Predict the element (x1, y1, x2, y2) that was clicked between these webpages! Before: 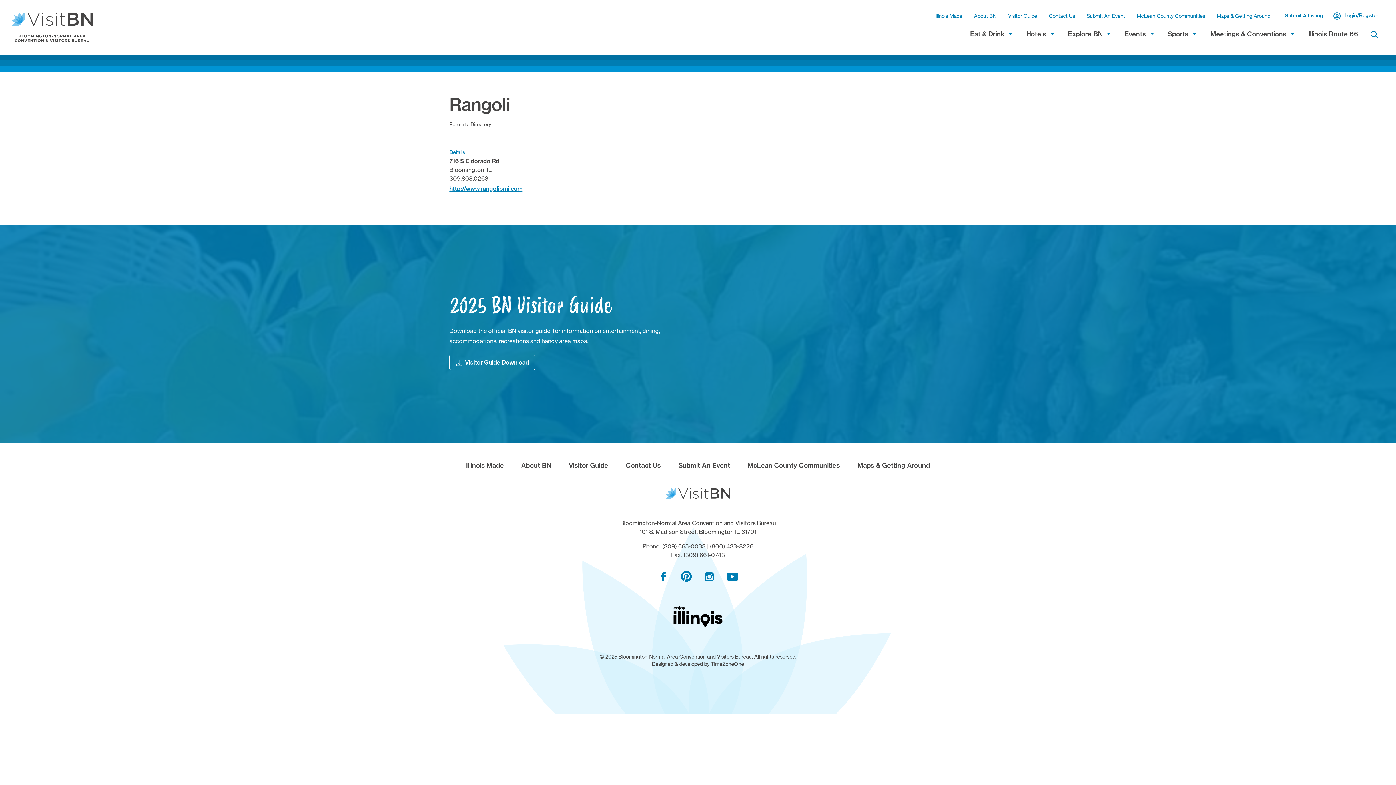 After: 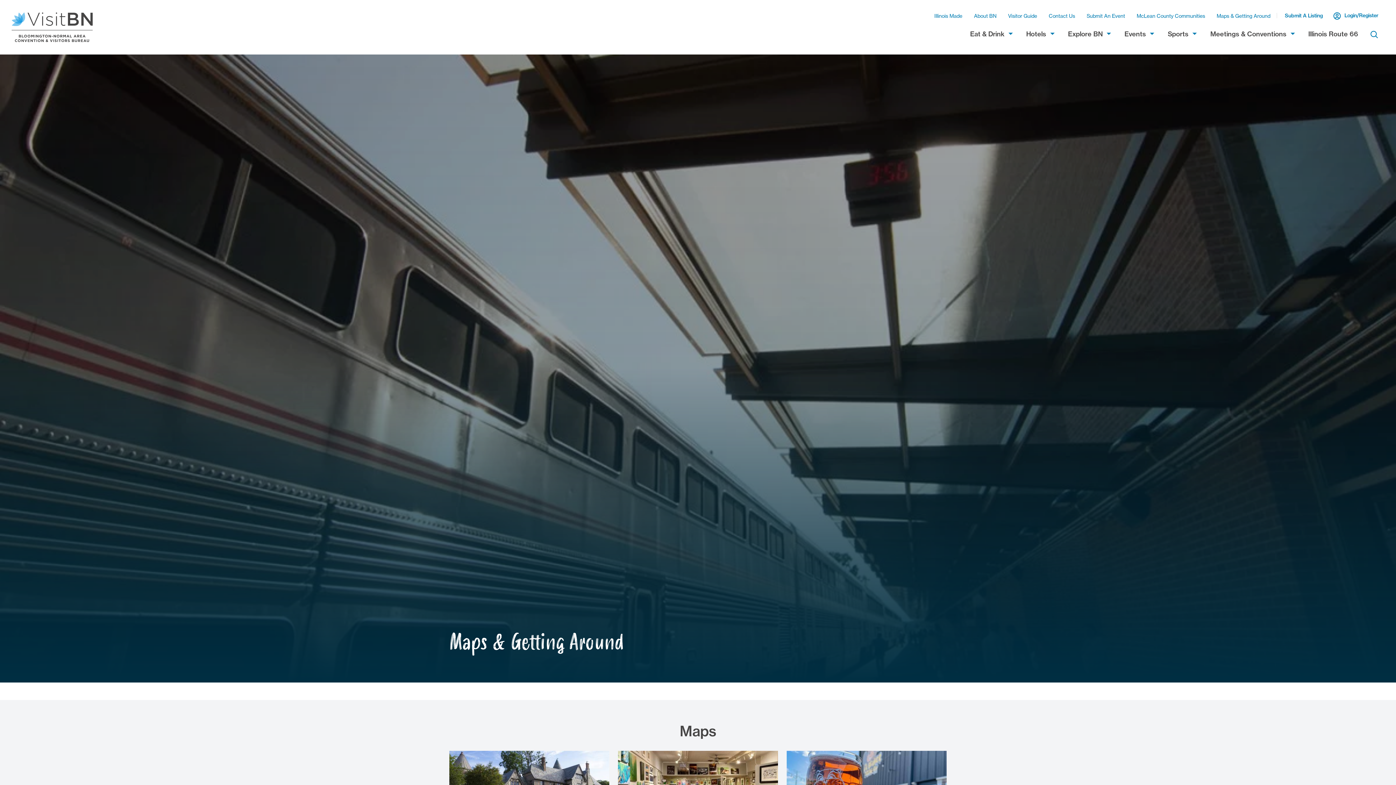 Action: label: Maps & Getting Around bbox: (857, 461, 930, 469)